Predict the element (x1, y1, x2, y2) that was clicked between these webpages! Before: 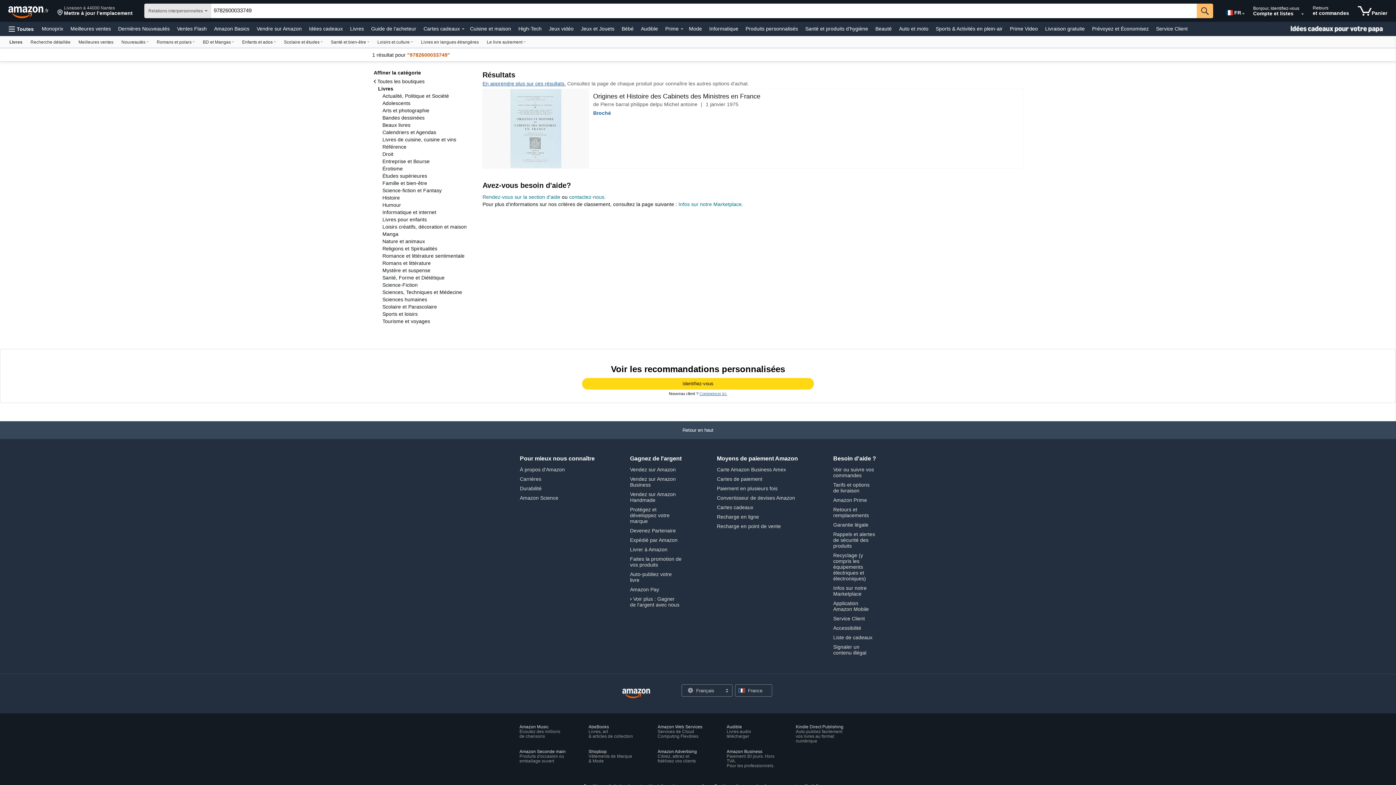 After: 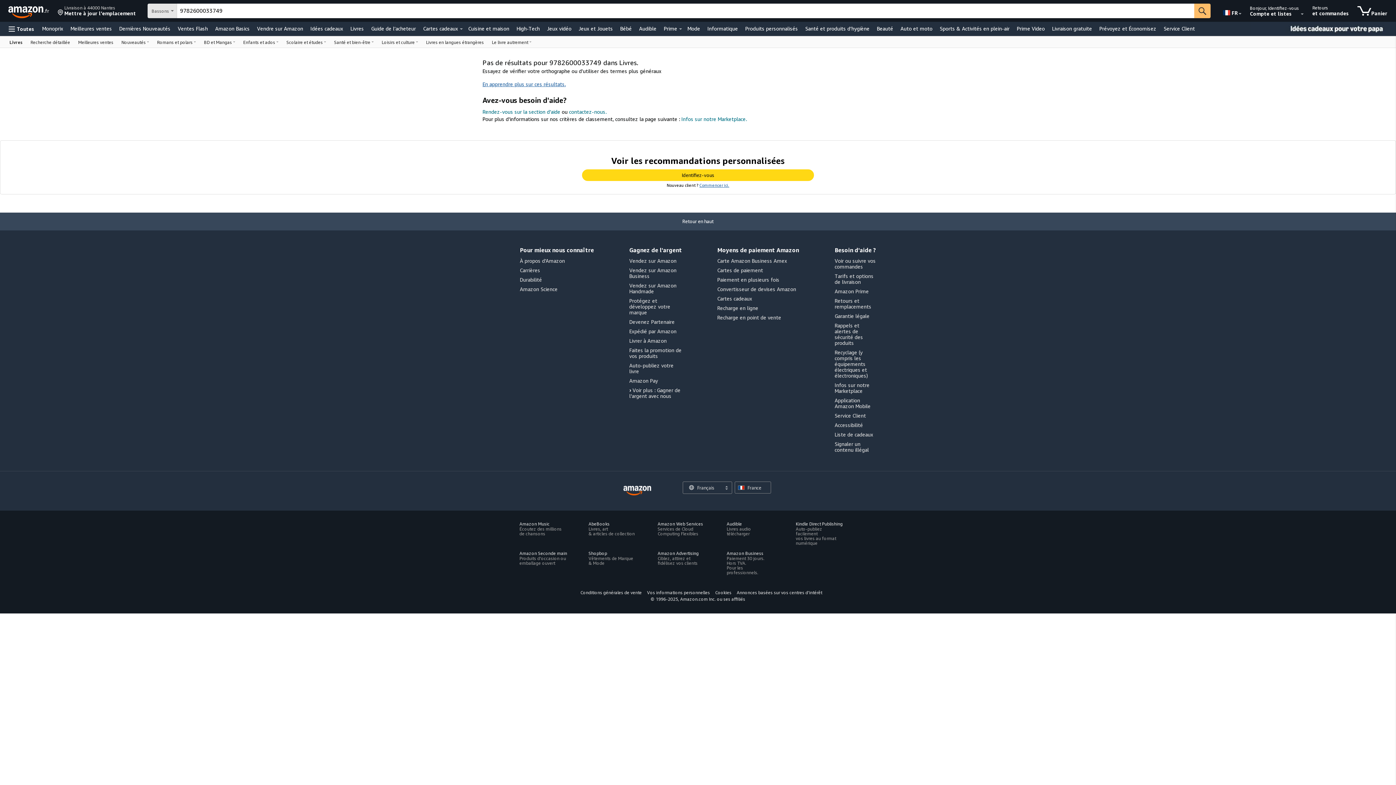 Action: label: Tourisme et voyages bbox: (382, 318, 430, 324)